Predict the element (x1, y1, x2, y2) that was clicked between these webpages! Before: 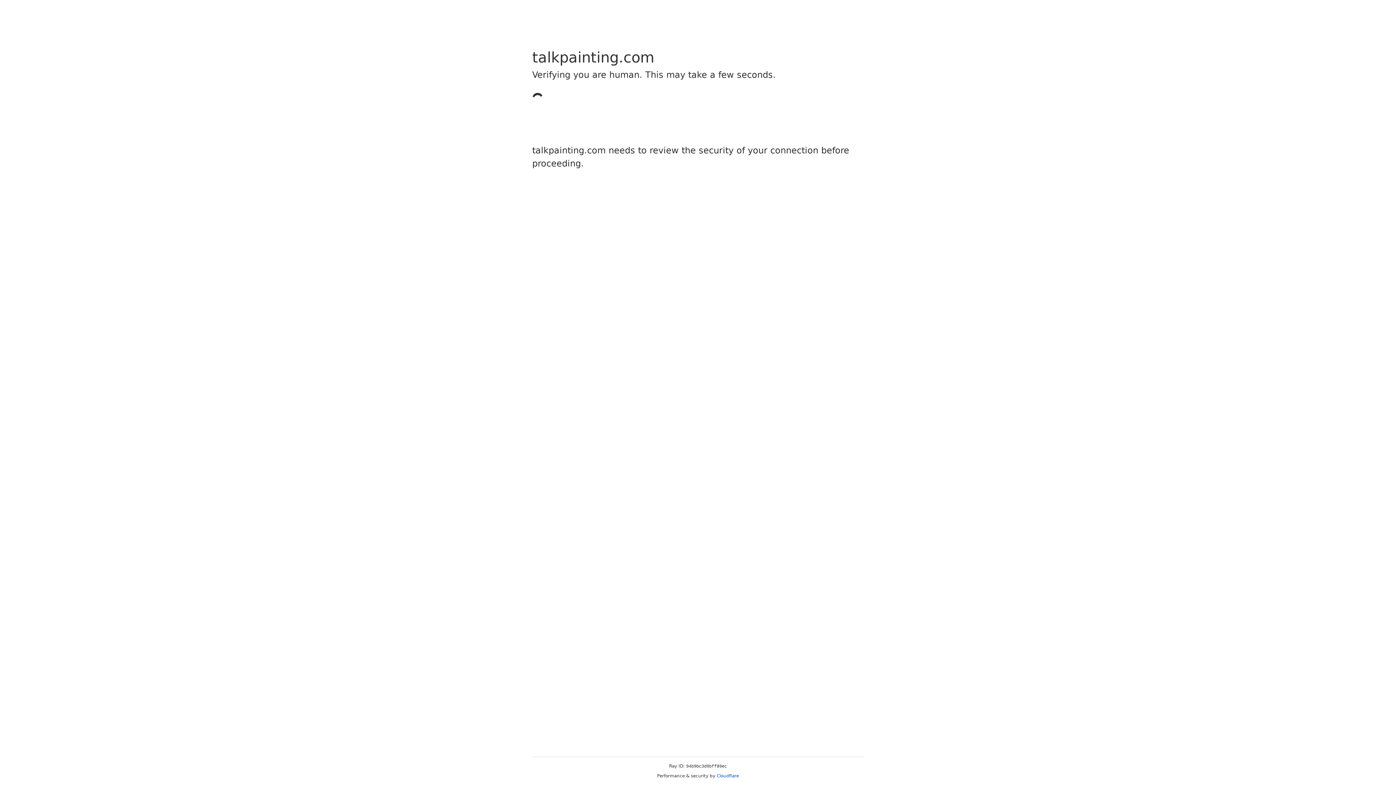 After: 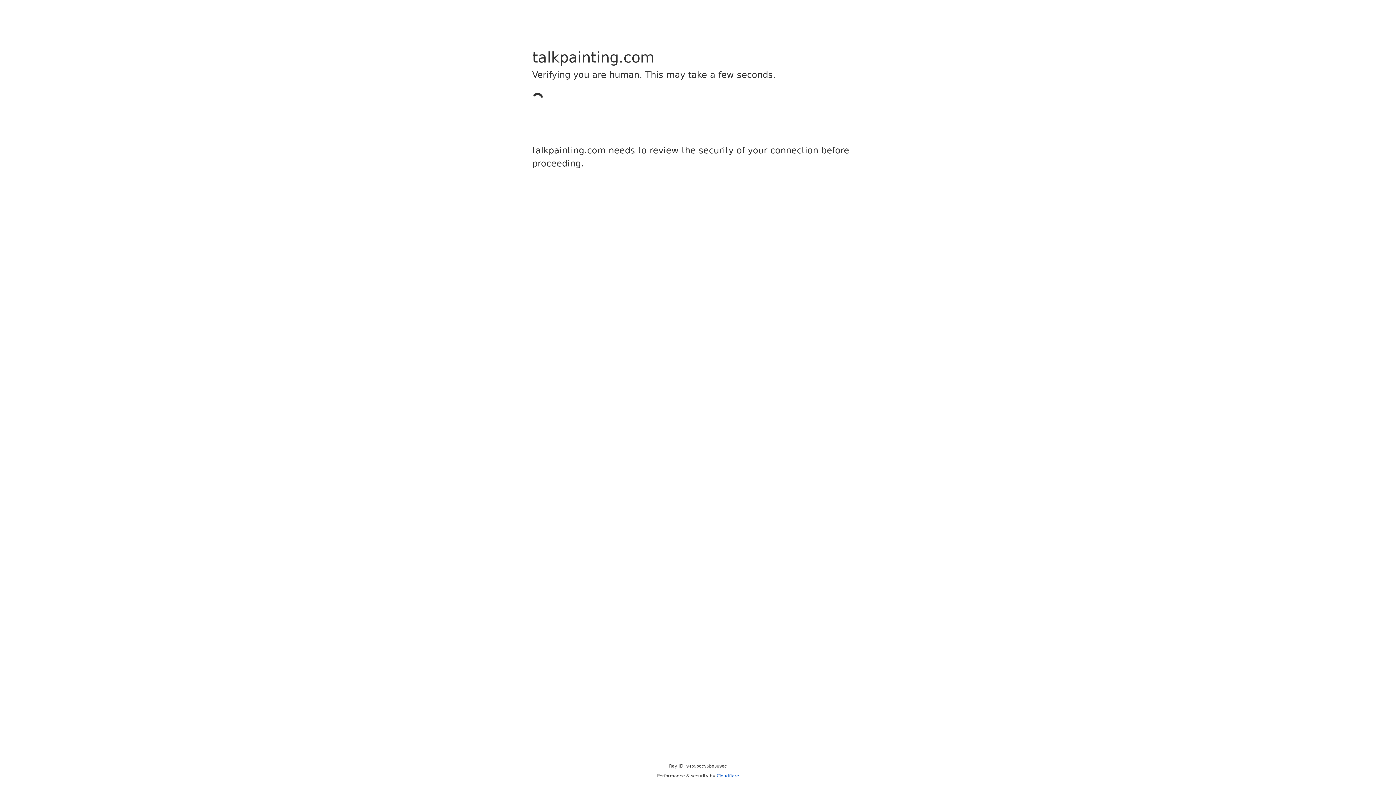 Action: bbox: (716, 773, 739, 778) label: Cloudflare